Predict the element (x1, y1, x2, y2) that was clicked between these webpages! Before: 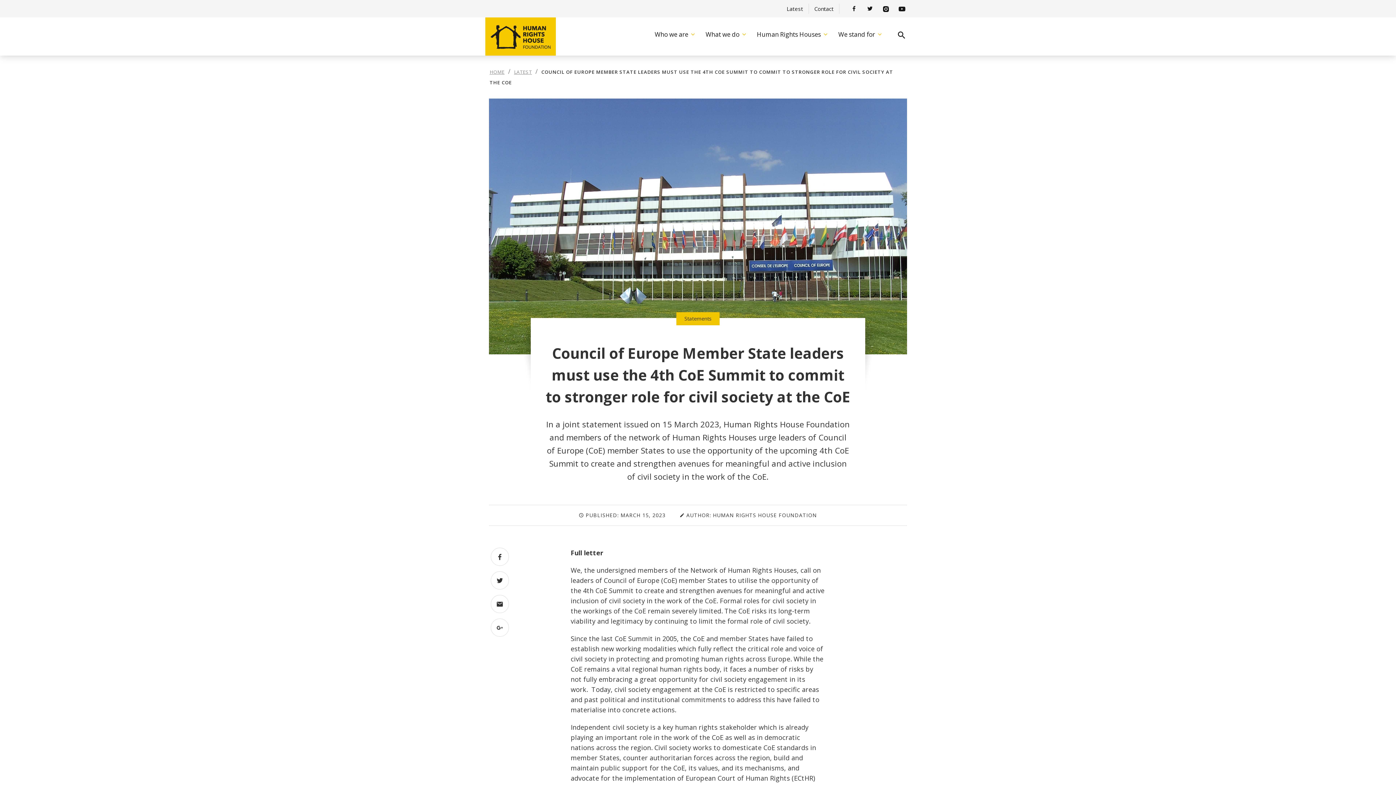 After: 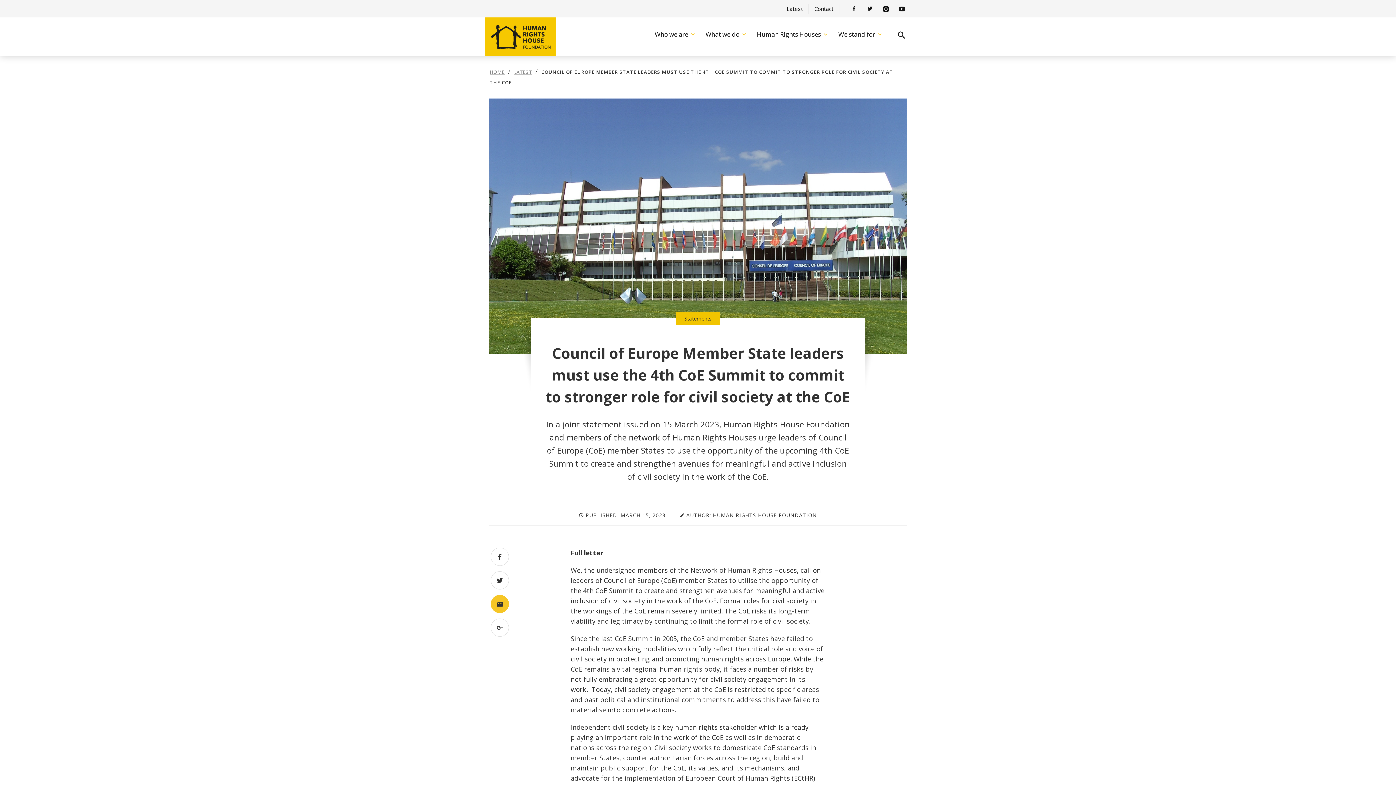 Action: bbox: (490, 595, 509, 613)